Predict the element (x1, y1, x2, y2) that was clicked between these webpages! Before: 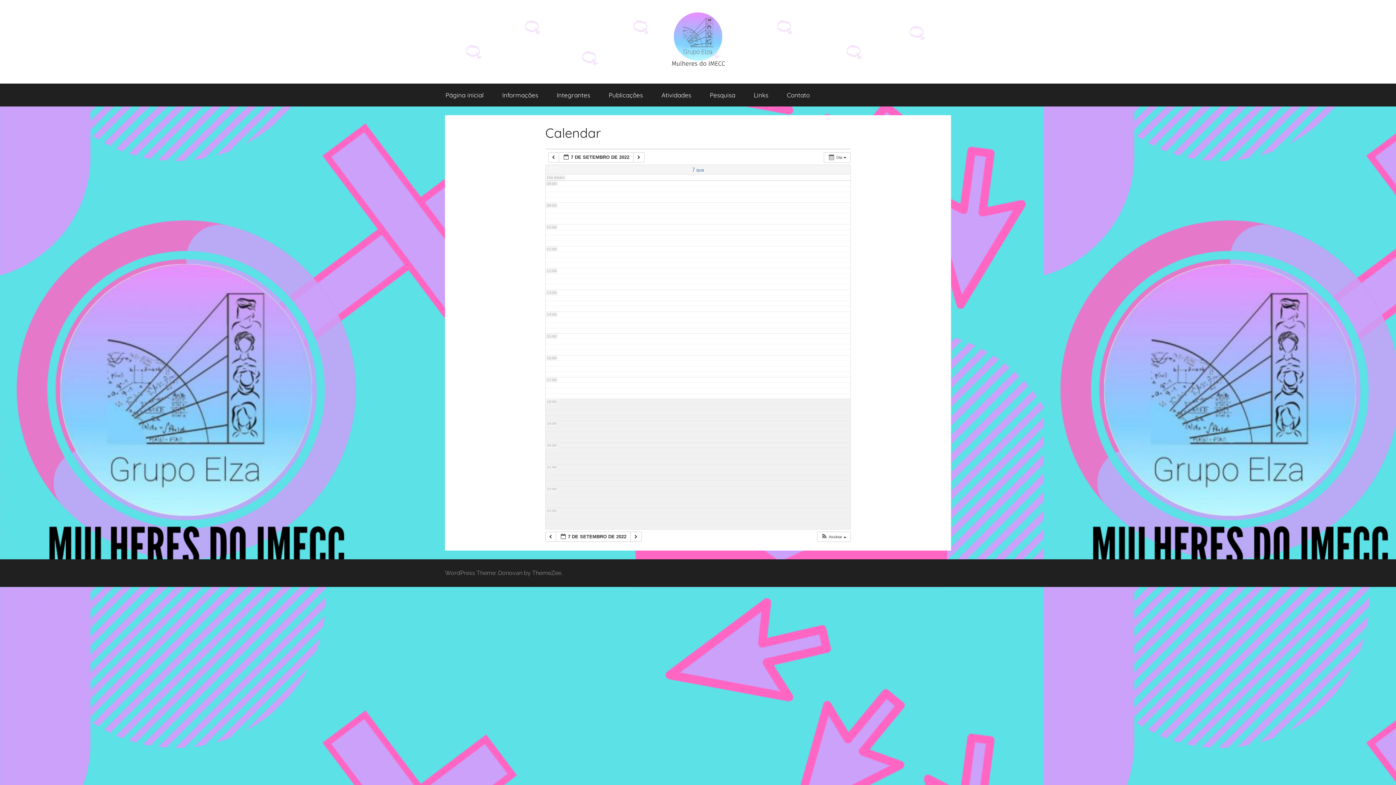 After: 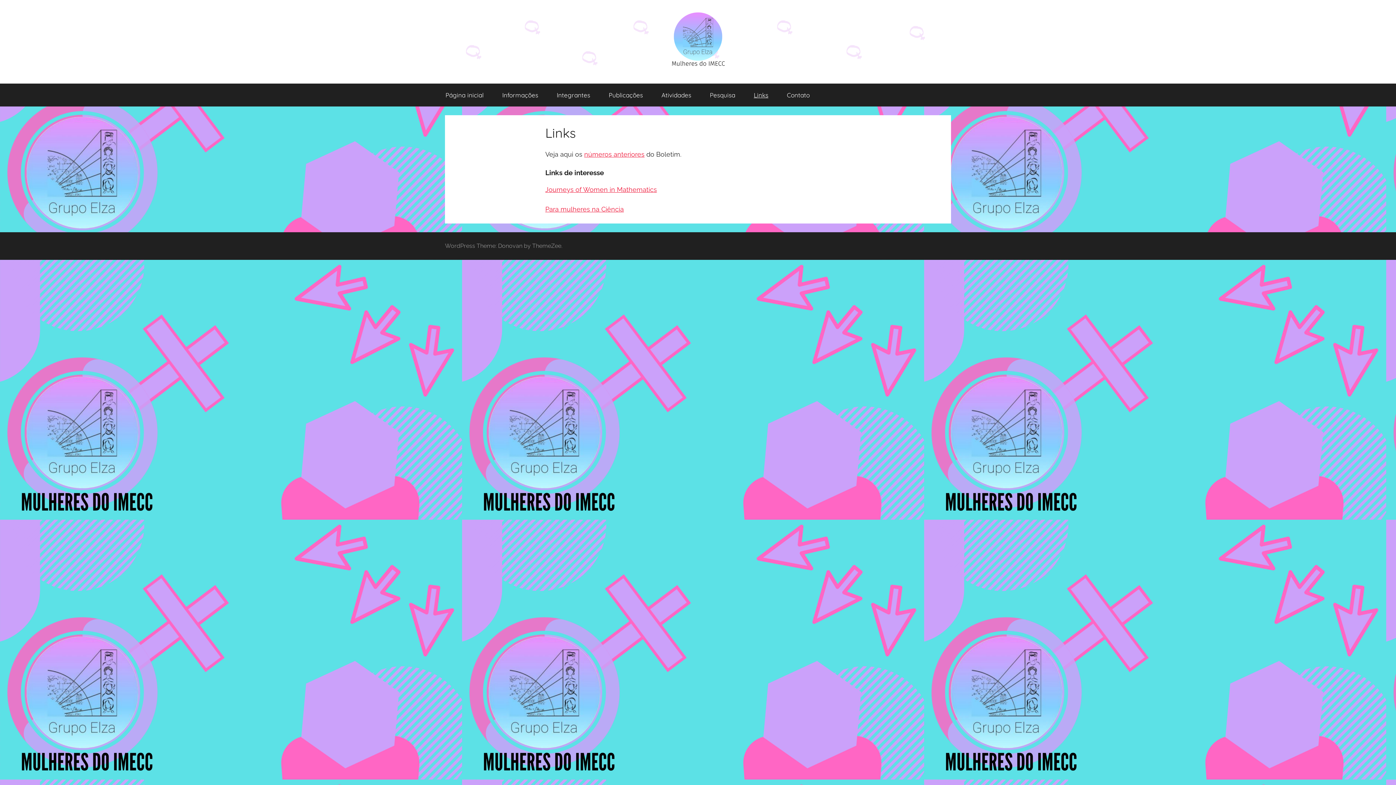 Action: bbox: (744, 83, 777, 106) label: Links